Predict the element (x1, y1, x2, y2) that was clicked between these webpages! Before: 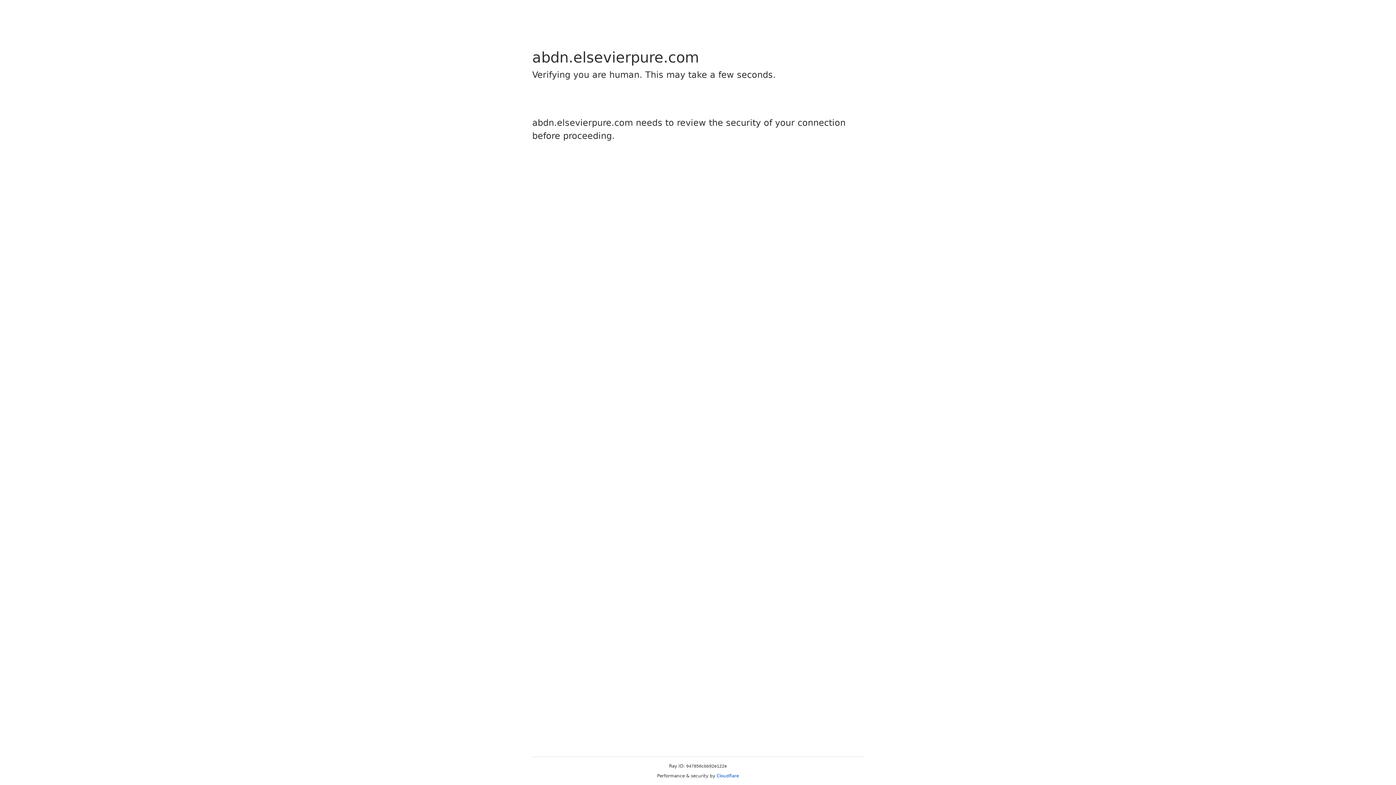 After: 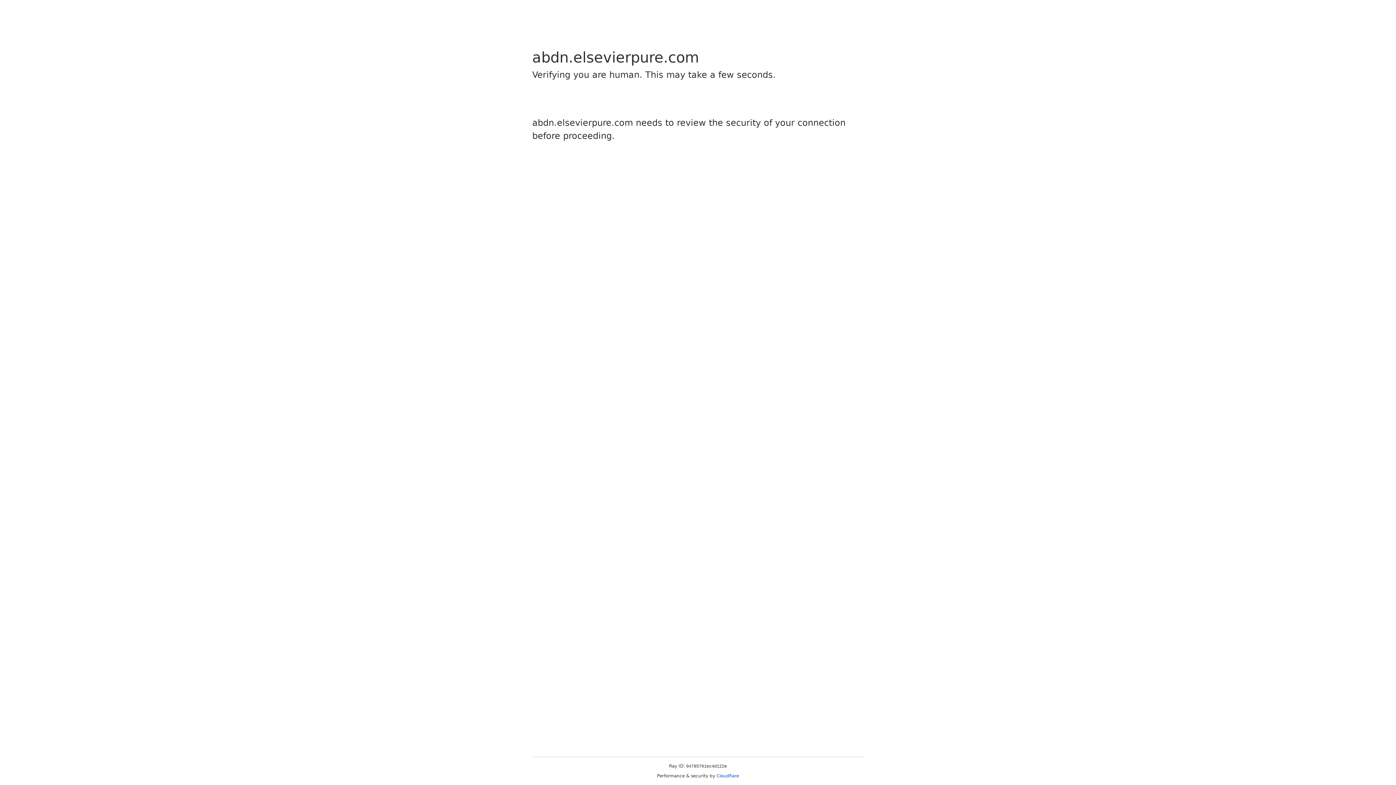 Action: bbox: (716, 773, 739, 778) label: Cloudflare